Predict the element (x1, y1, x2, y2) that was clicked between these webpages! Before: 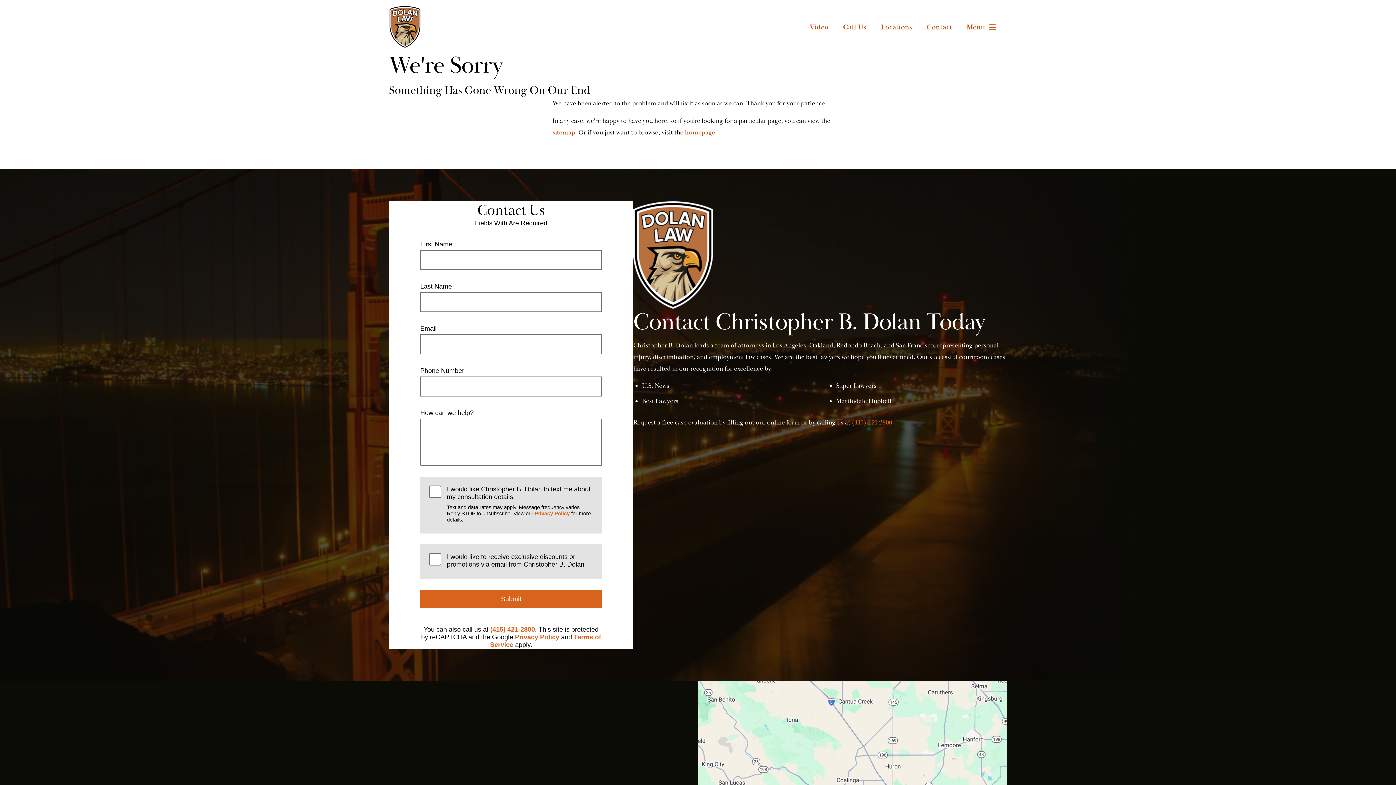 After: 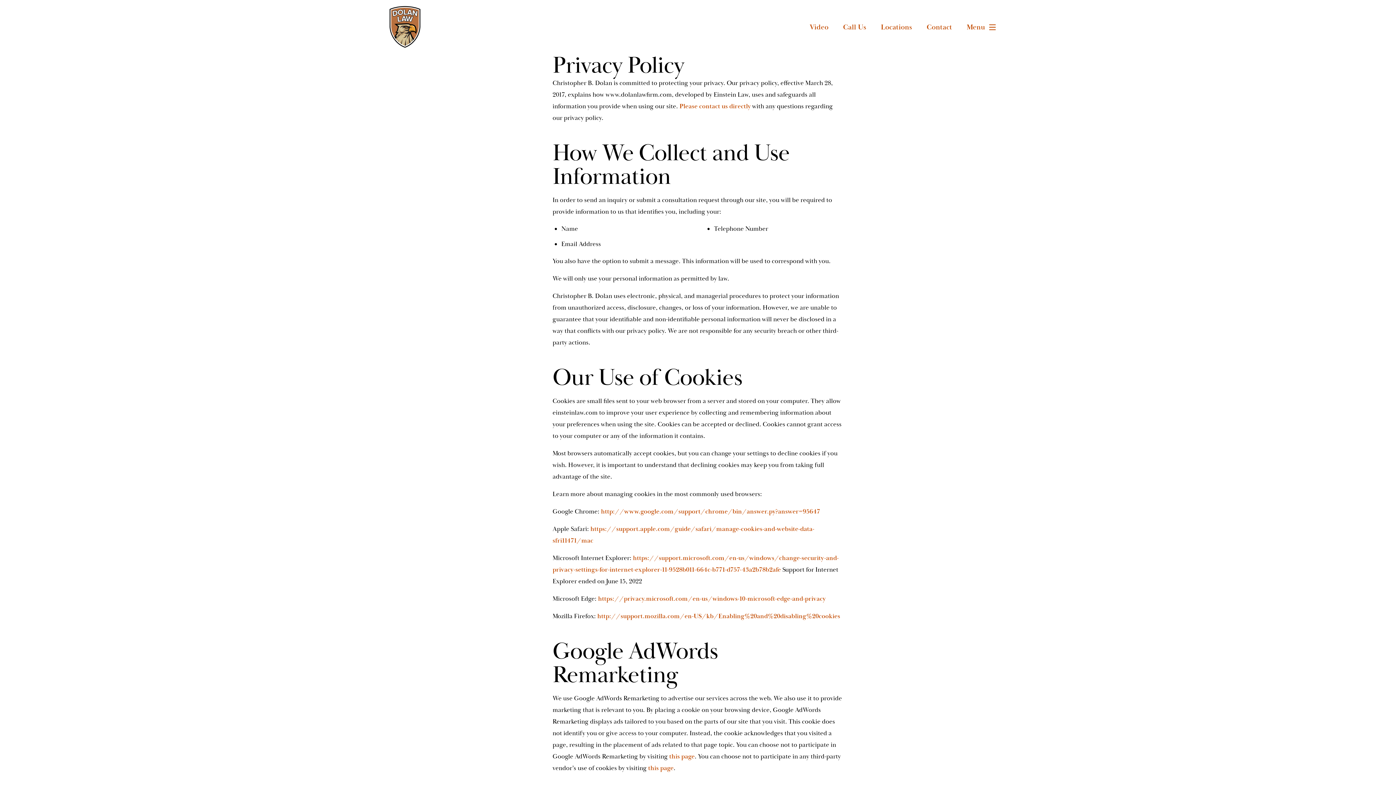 Action: bbox: (535, 510, 569, 516) label: Privacy Policy